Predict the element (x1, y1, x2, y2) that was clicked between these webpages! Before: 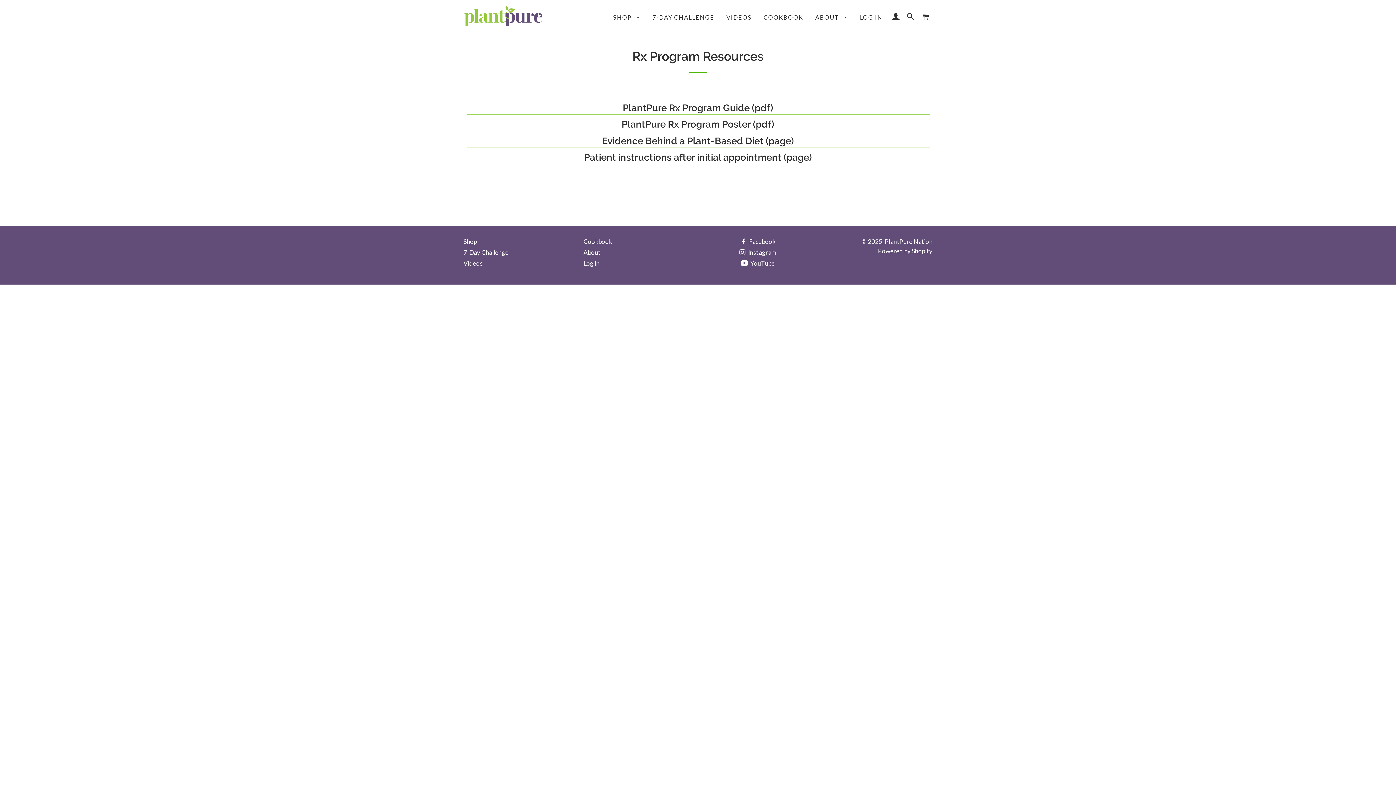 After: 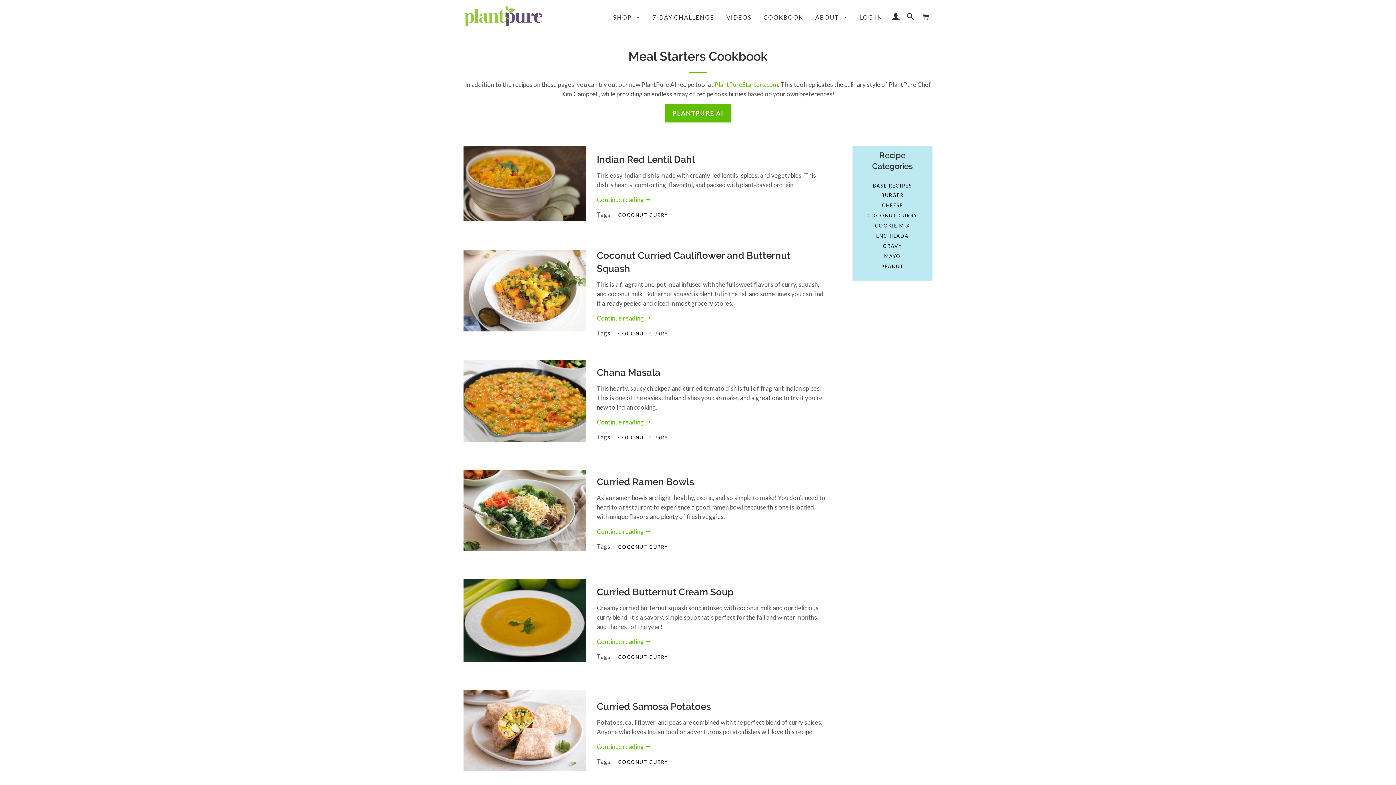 Action: bbox: (583, 237, 612, 245) label: Cookbook